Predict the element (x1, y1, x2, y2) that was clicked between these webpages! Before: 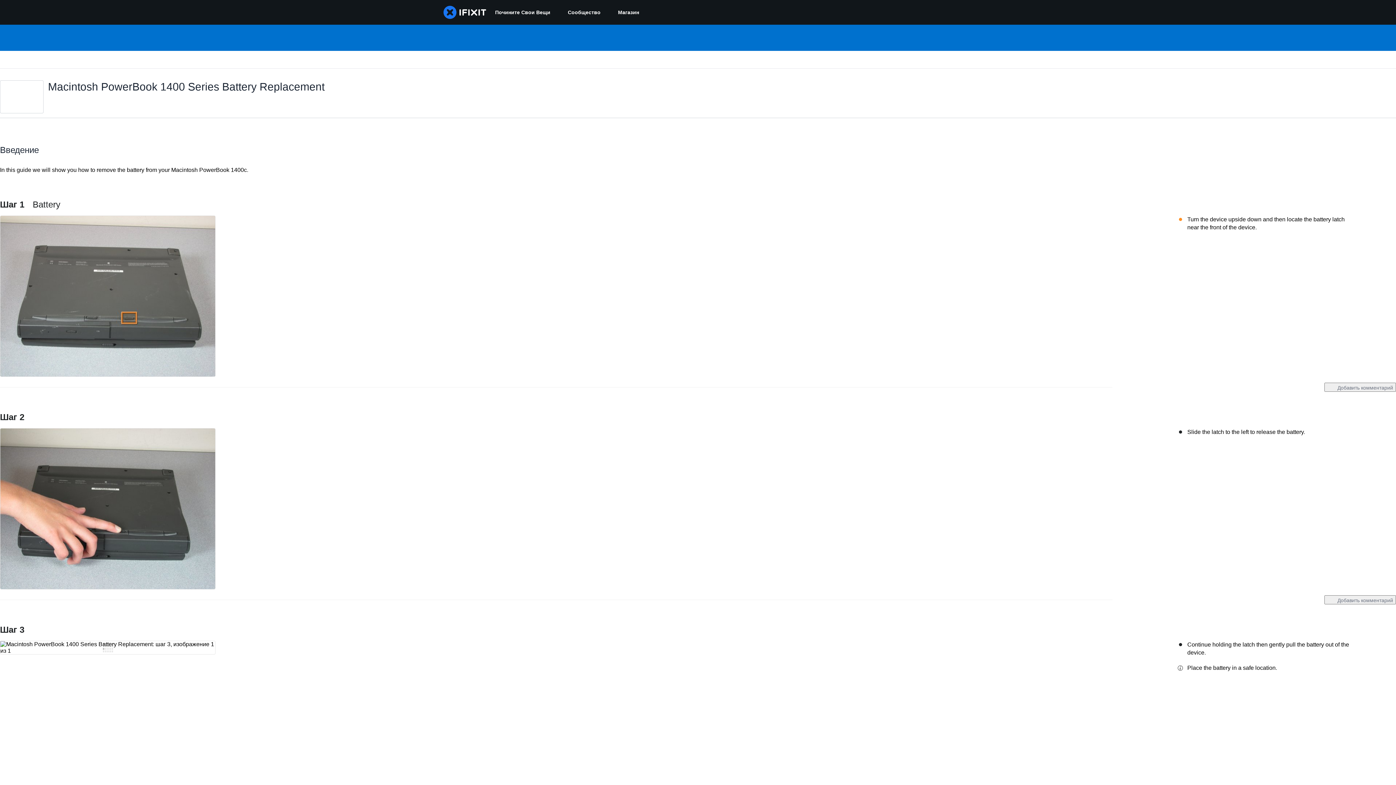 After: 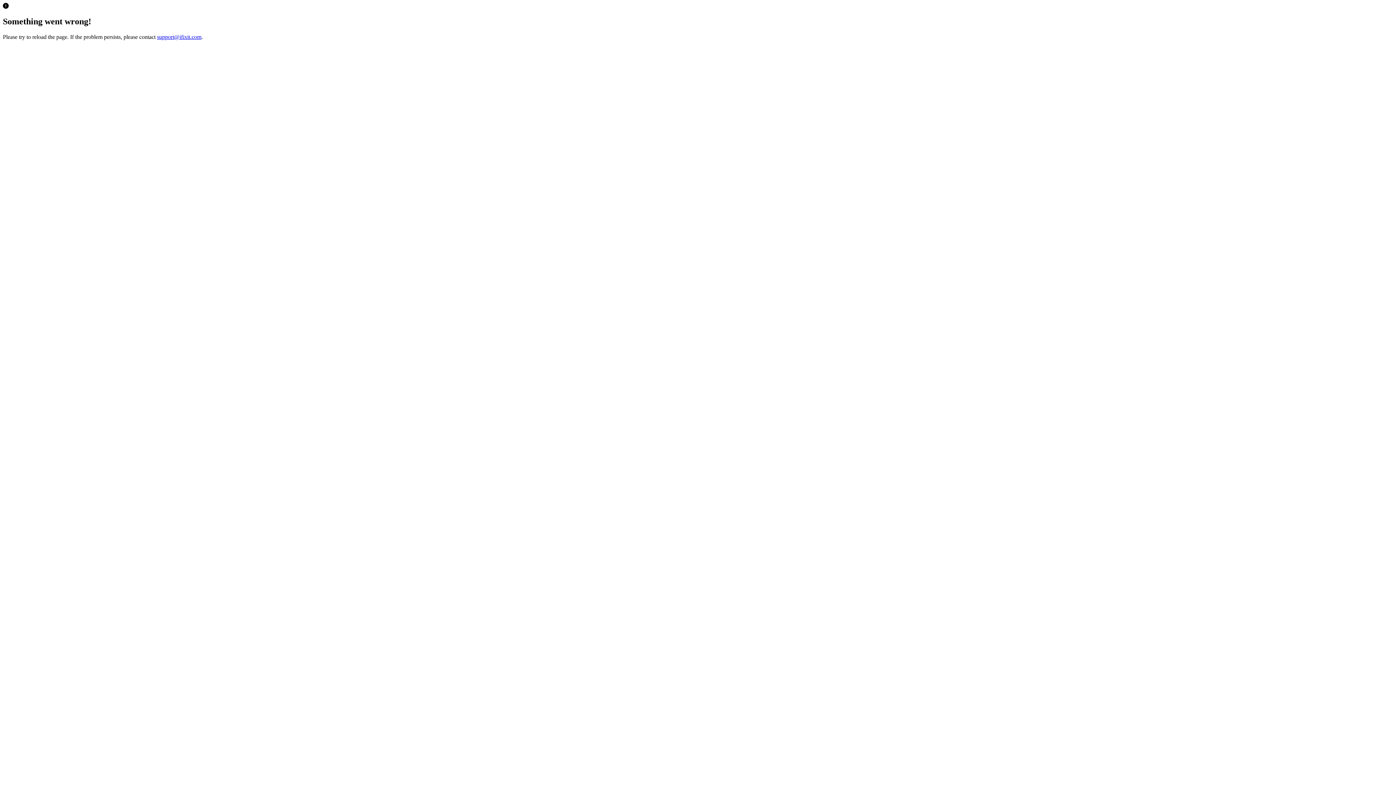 Action: label: Магазин bbox: (609, 0, 648, 24)